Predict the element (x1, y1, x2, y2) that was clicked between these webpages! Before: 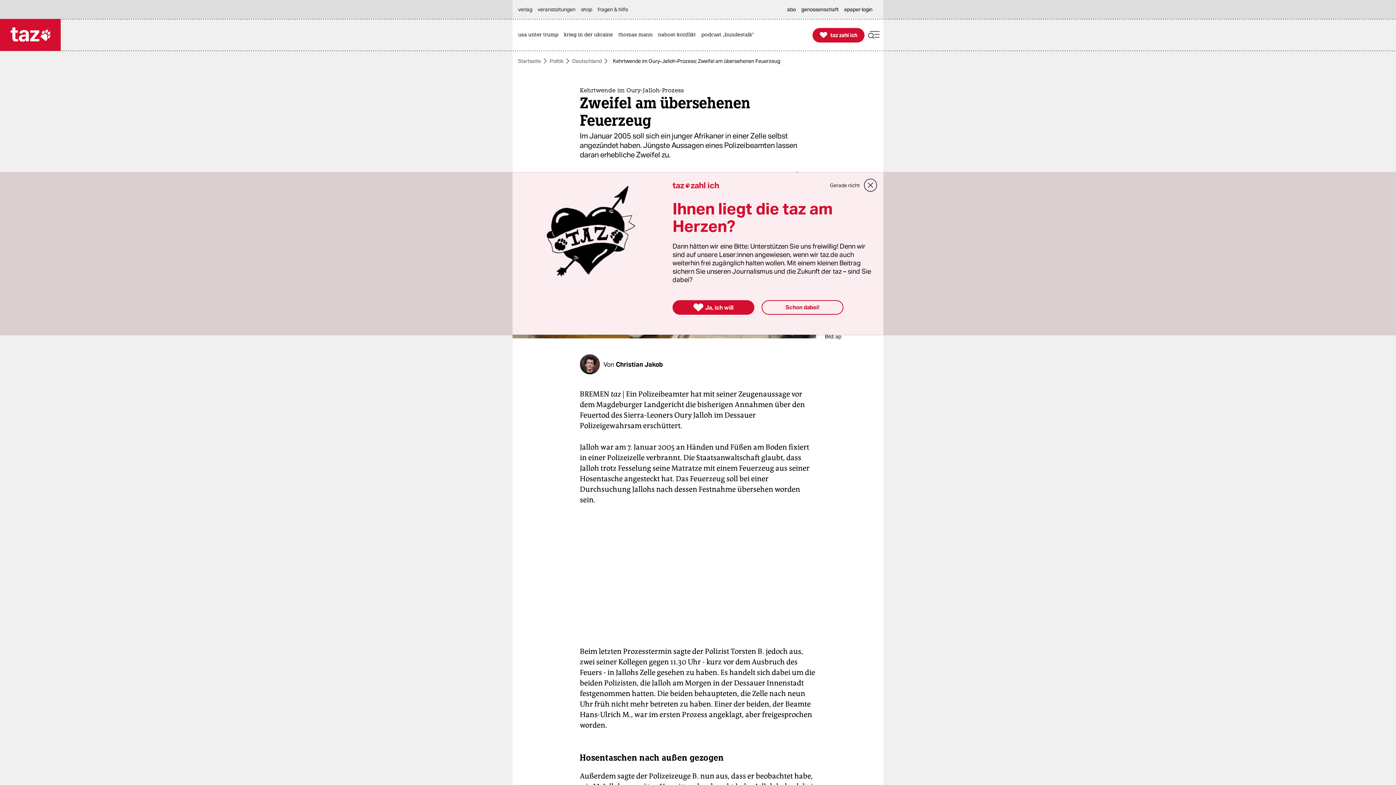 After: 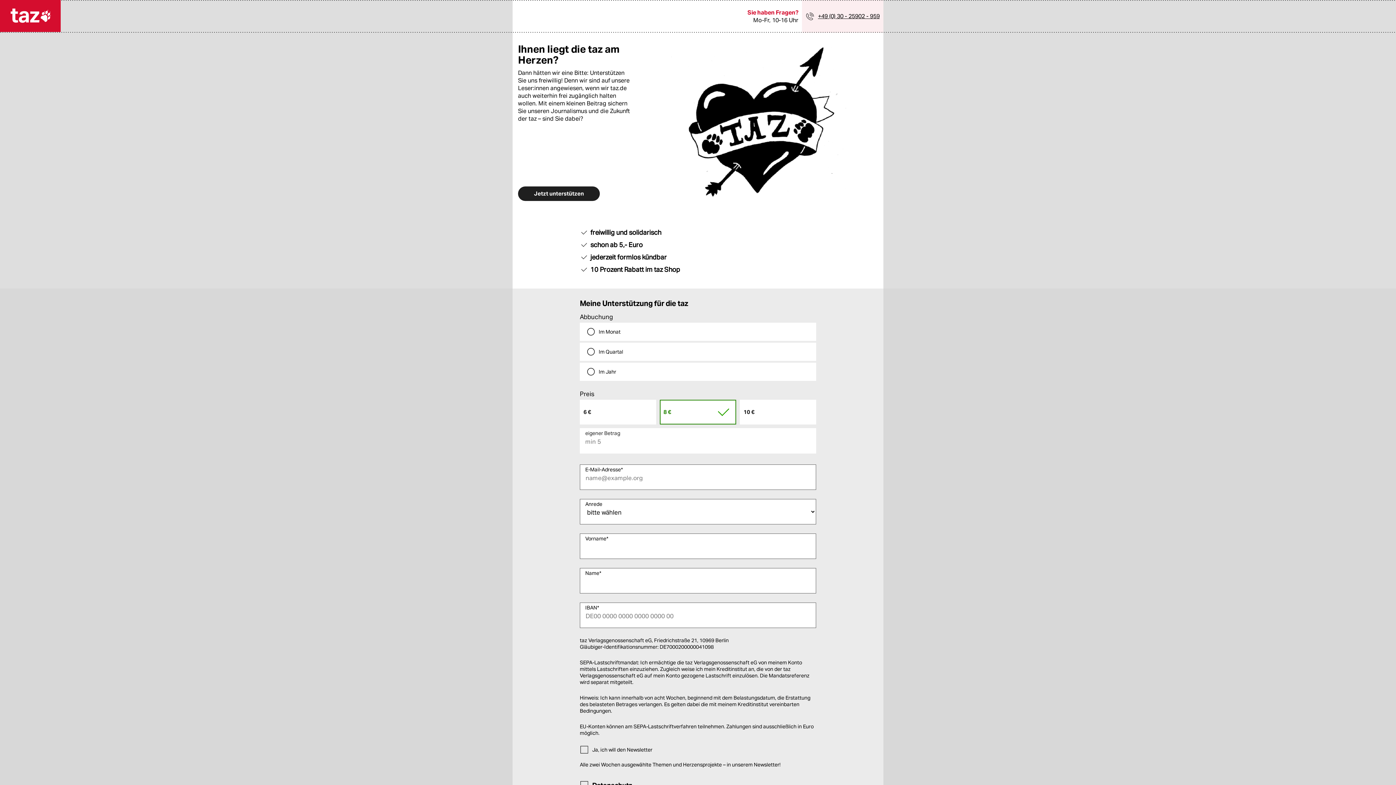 Action: label: 
Ja, ich will bbox: (672, 300, 754, 314)